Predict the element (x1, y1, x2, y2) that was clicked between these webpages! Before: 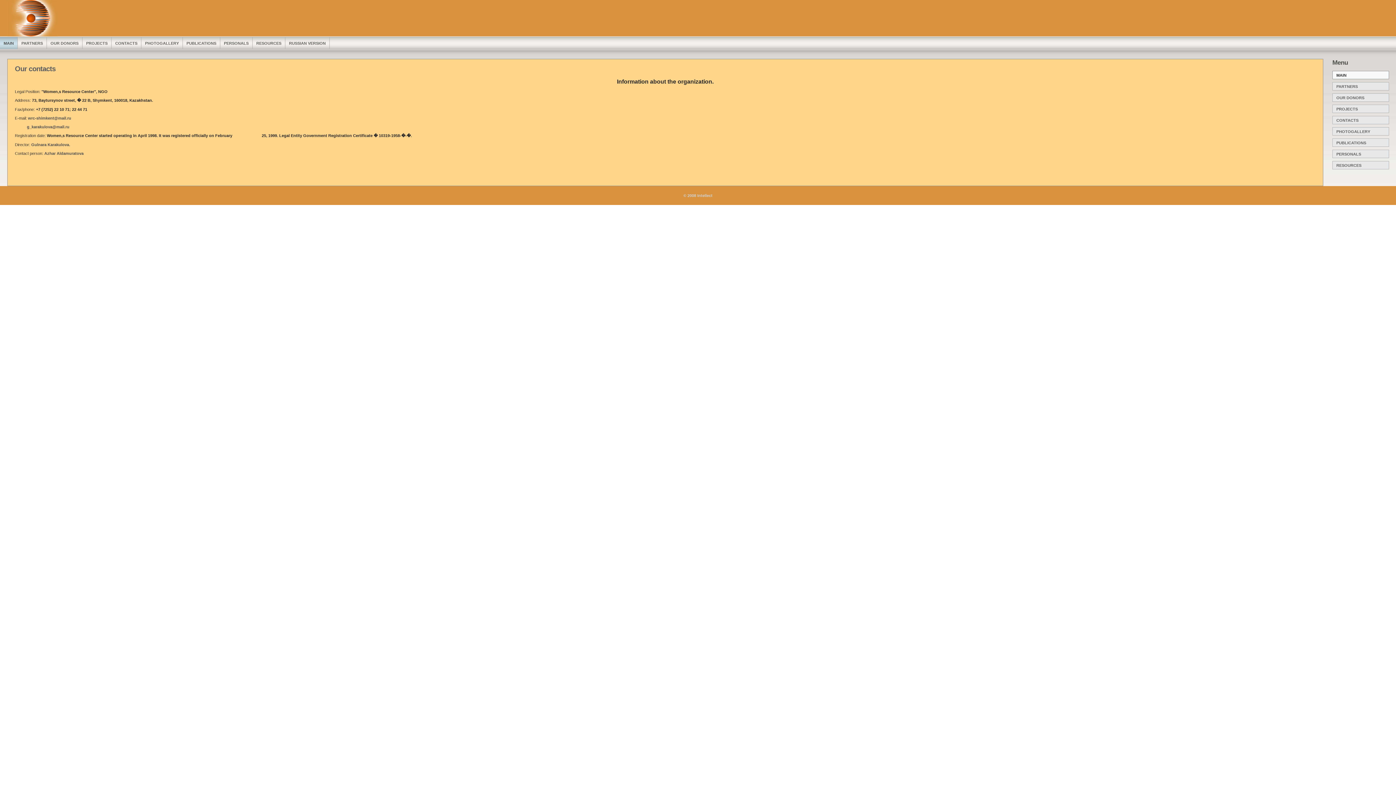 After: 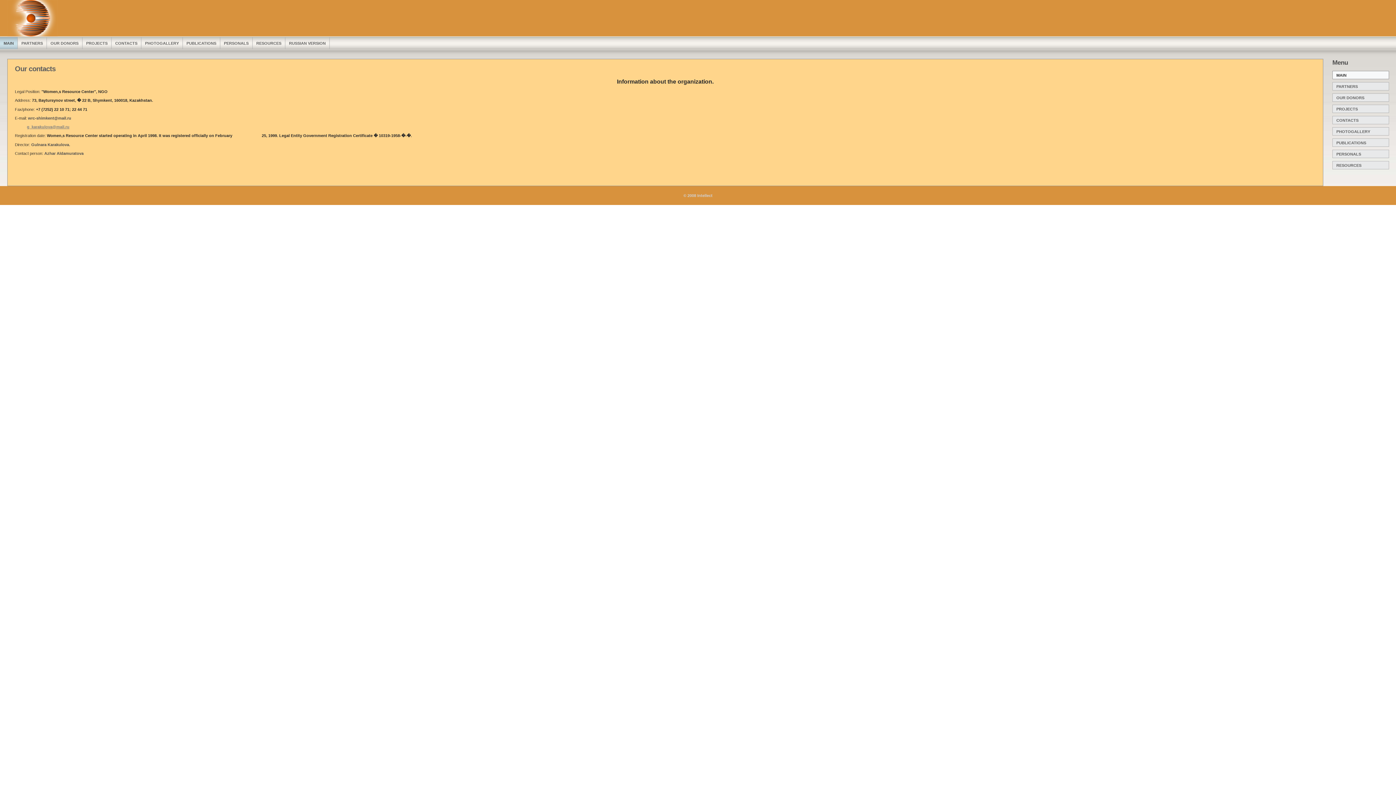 Action: label: g_karakulova@mail.ru bbox: (26, 124, 69, 129)